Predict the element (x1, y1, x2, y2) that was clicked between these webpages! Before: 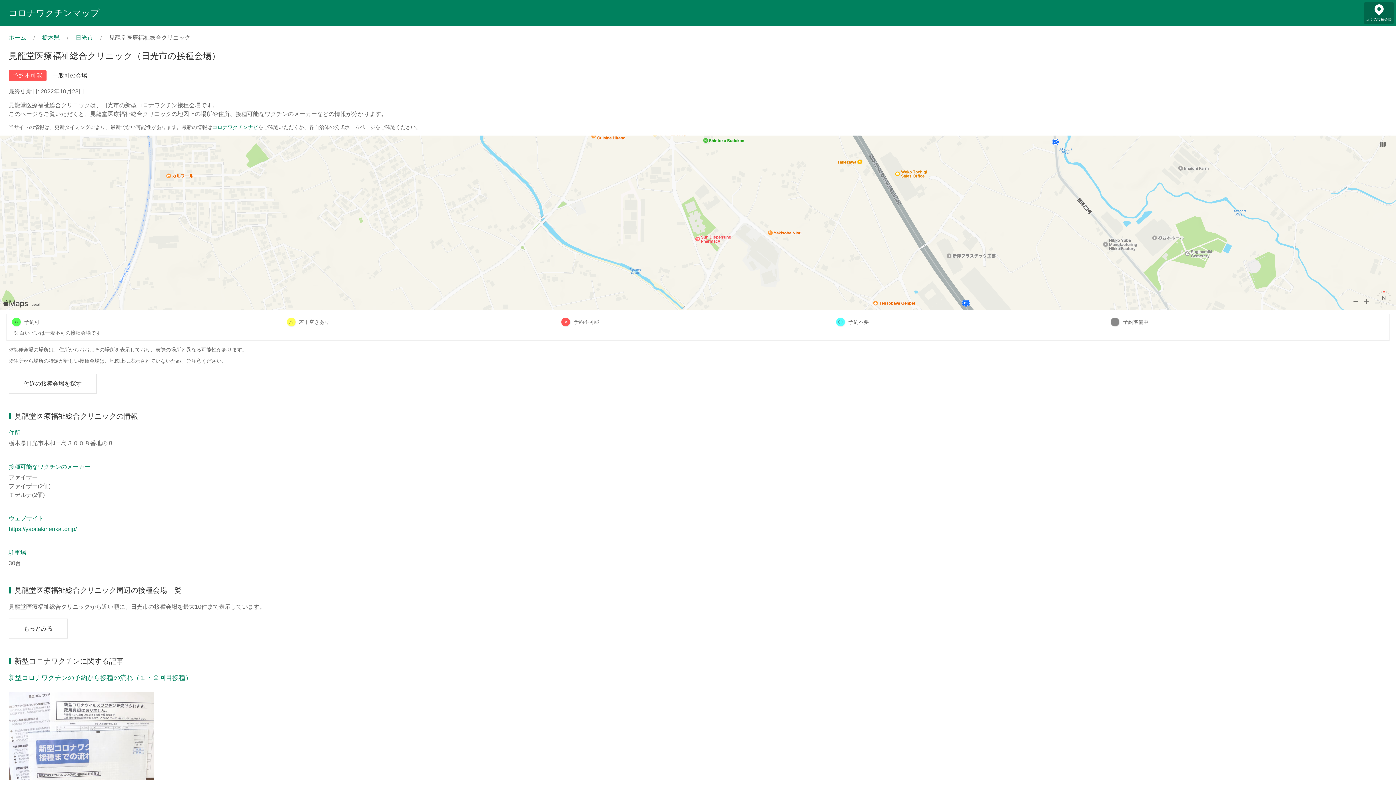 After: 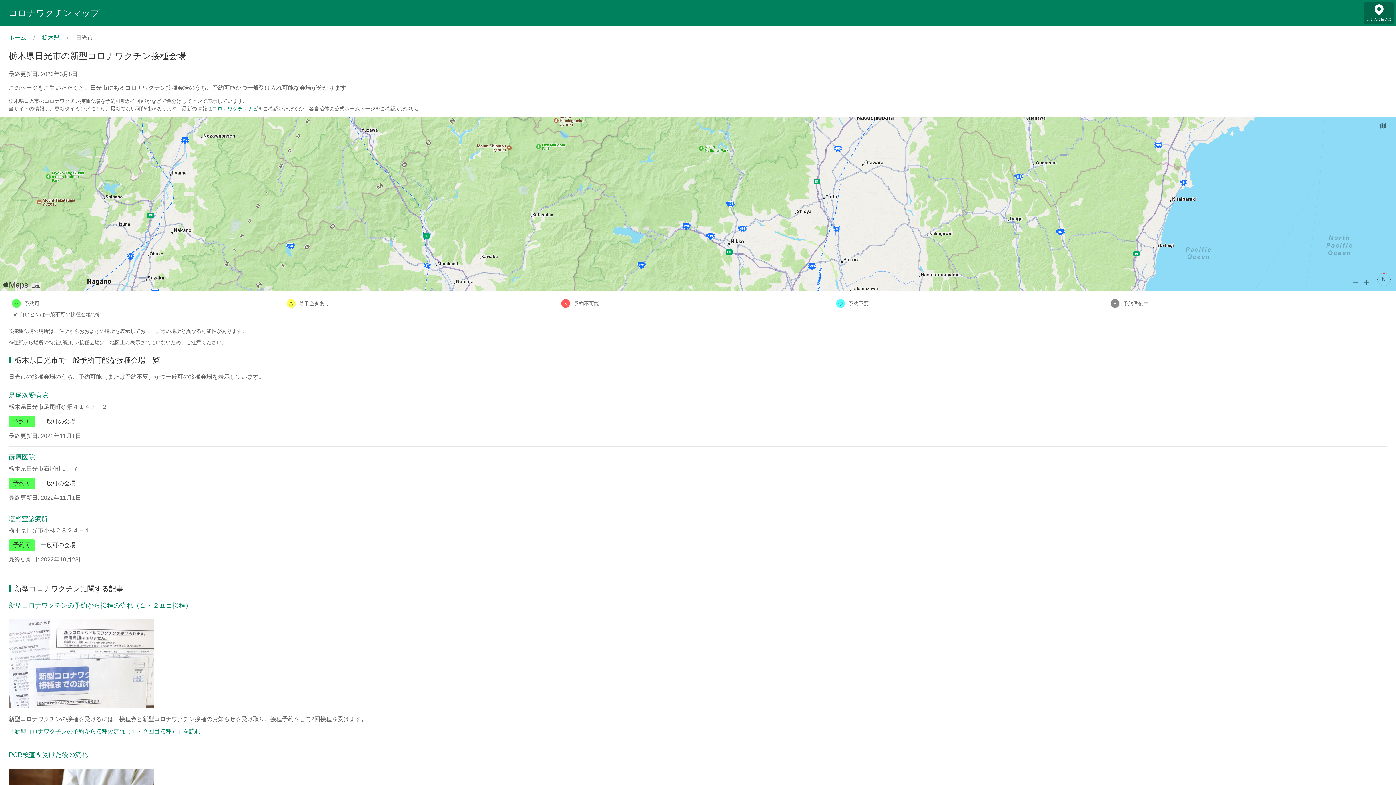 Action: label: もっとみる bbox: (8, 618, 67, 638)